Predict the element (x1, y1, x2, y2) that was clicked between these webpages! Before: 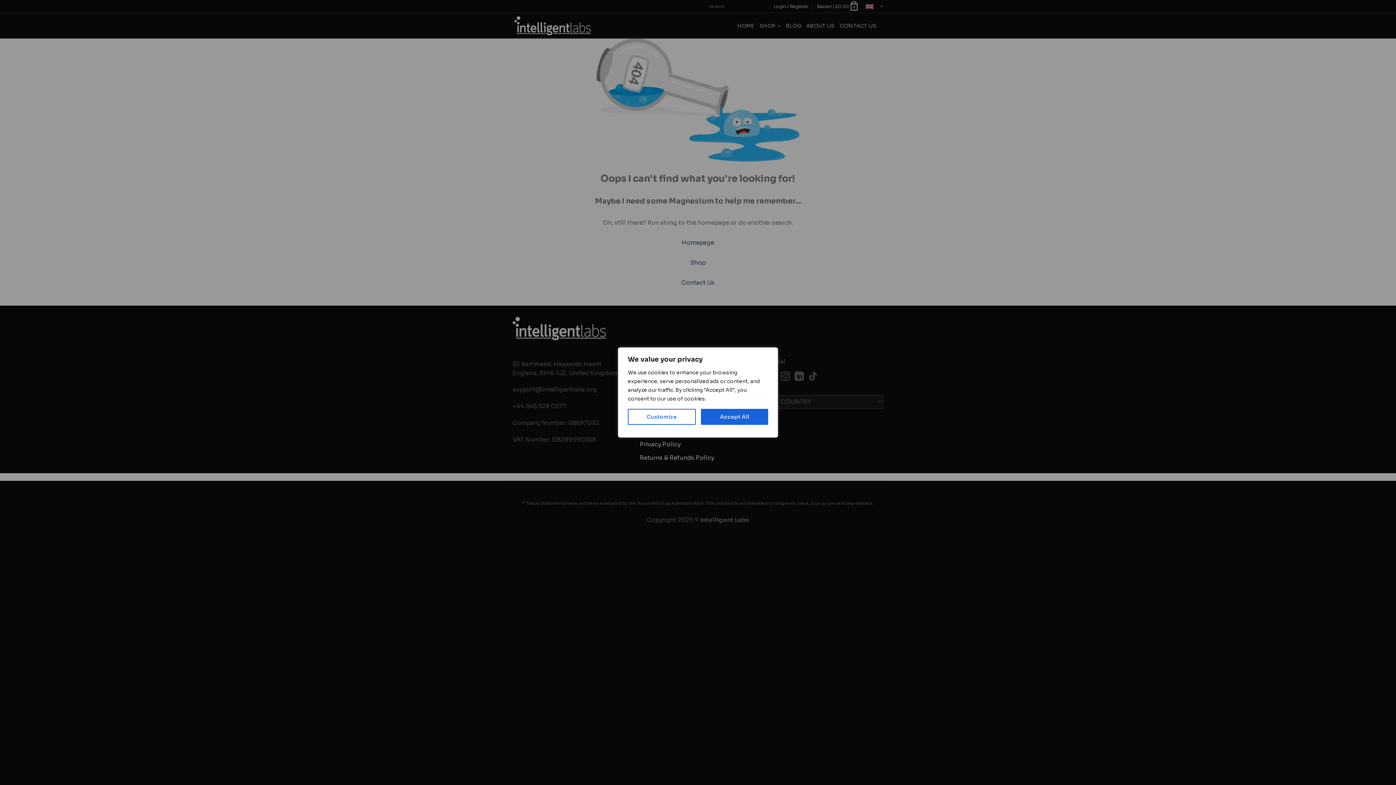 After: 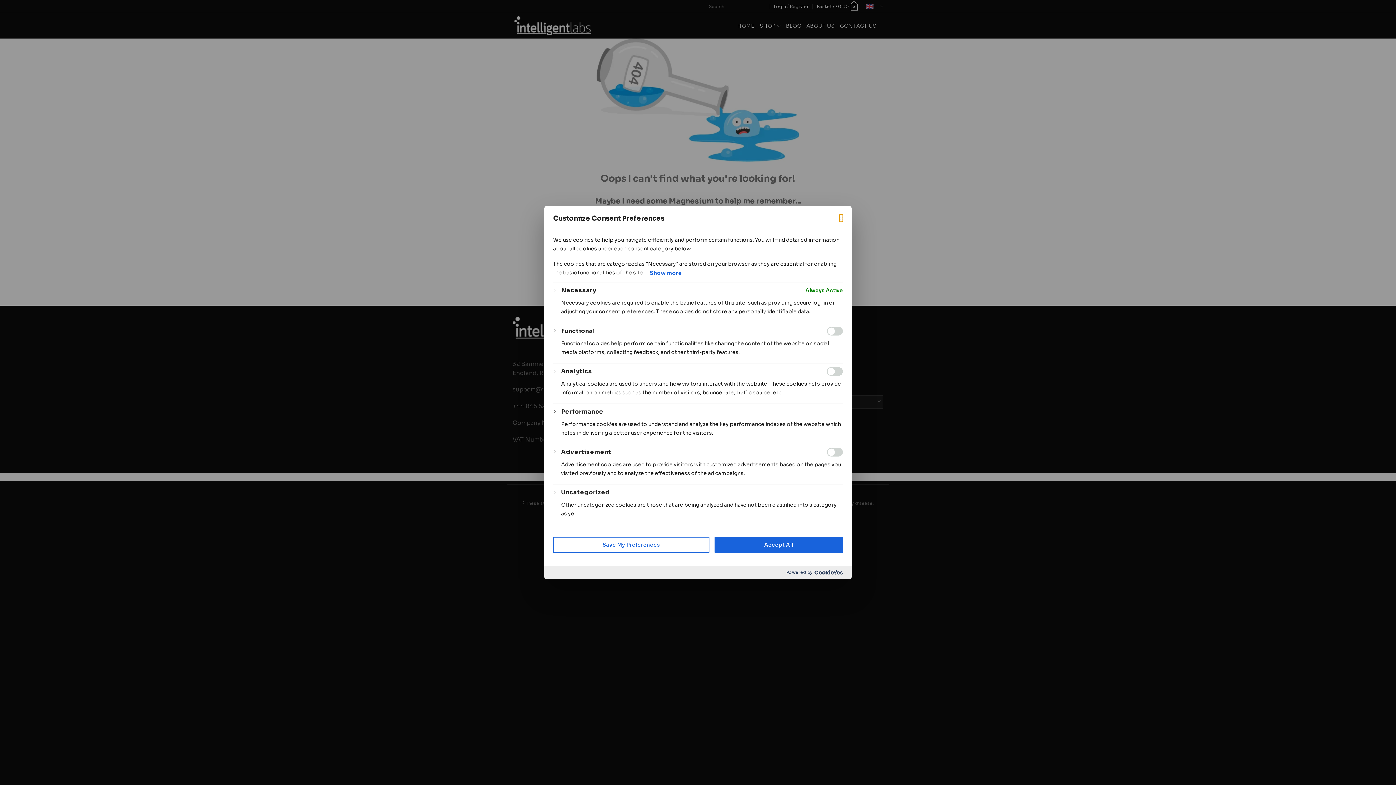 Action: bbox: (628, 409, 696, 425) label: Customize